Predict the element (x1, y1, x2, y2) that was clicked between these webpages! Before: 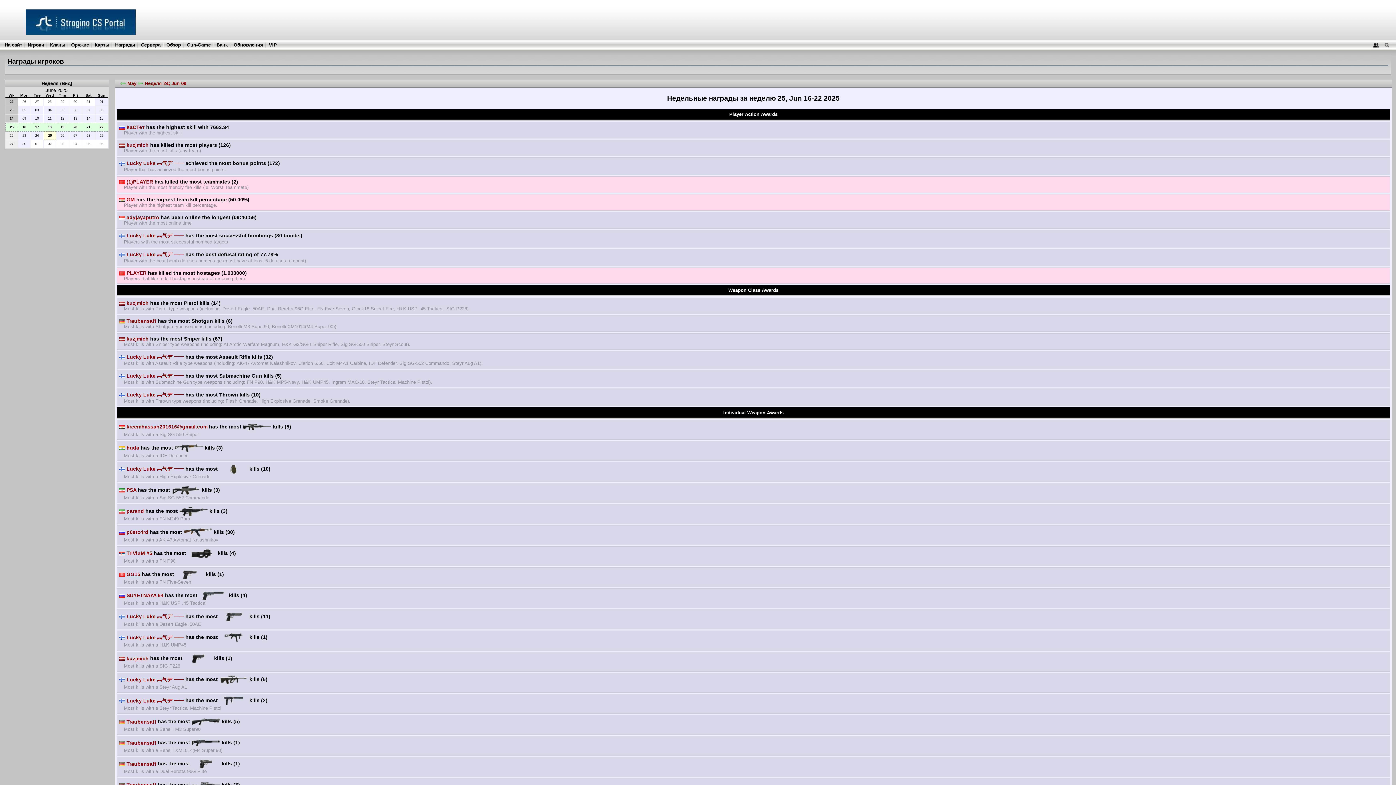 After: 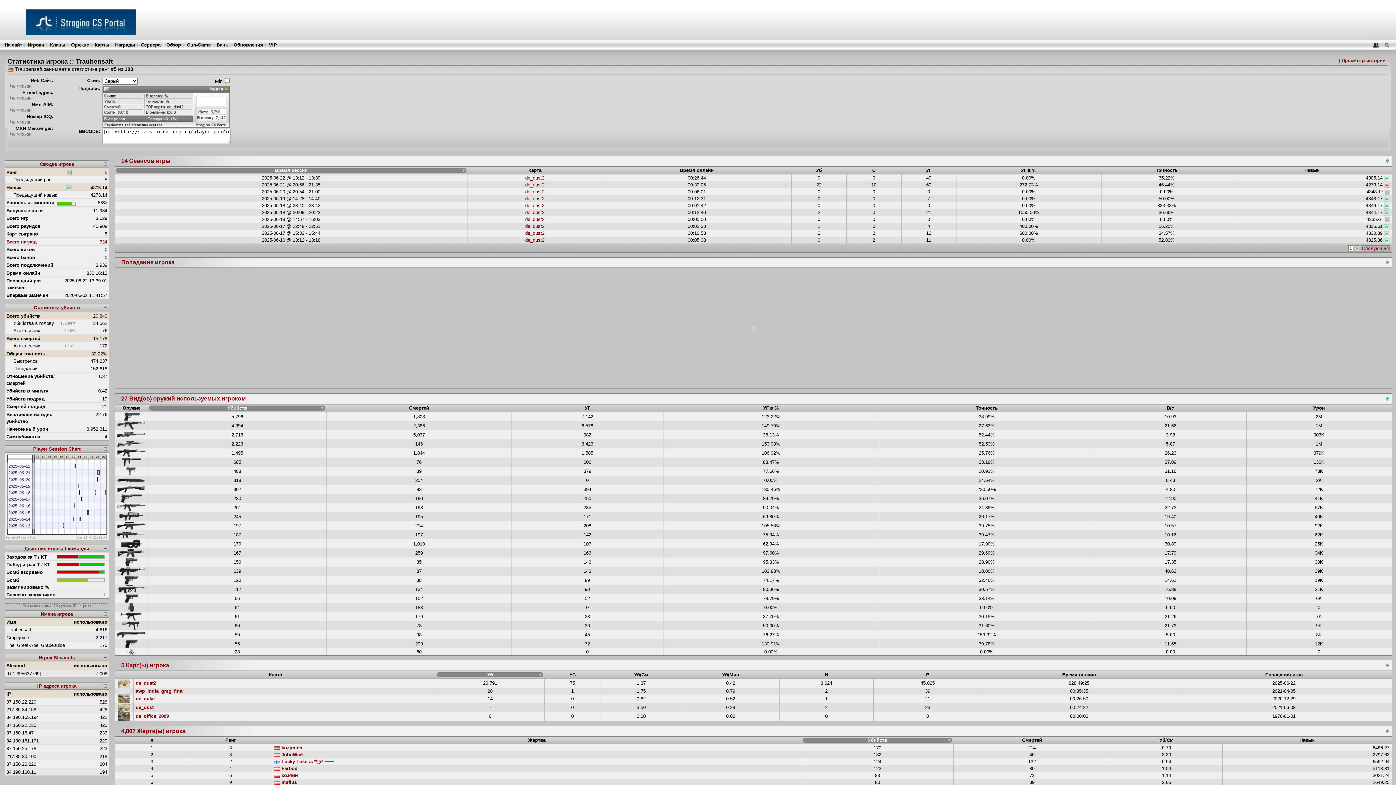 Action: bbox: (119, 740, 156, 746) label:  Traubensaft